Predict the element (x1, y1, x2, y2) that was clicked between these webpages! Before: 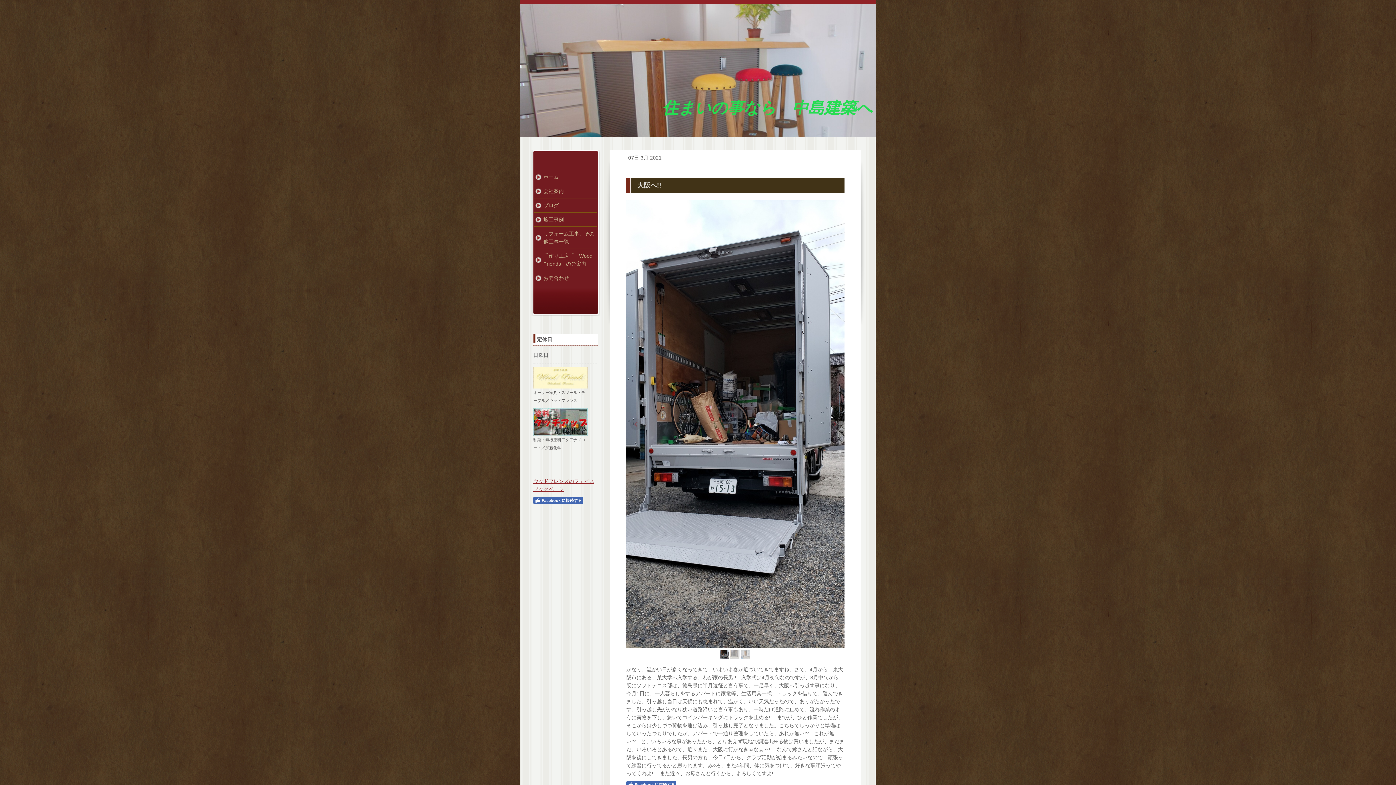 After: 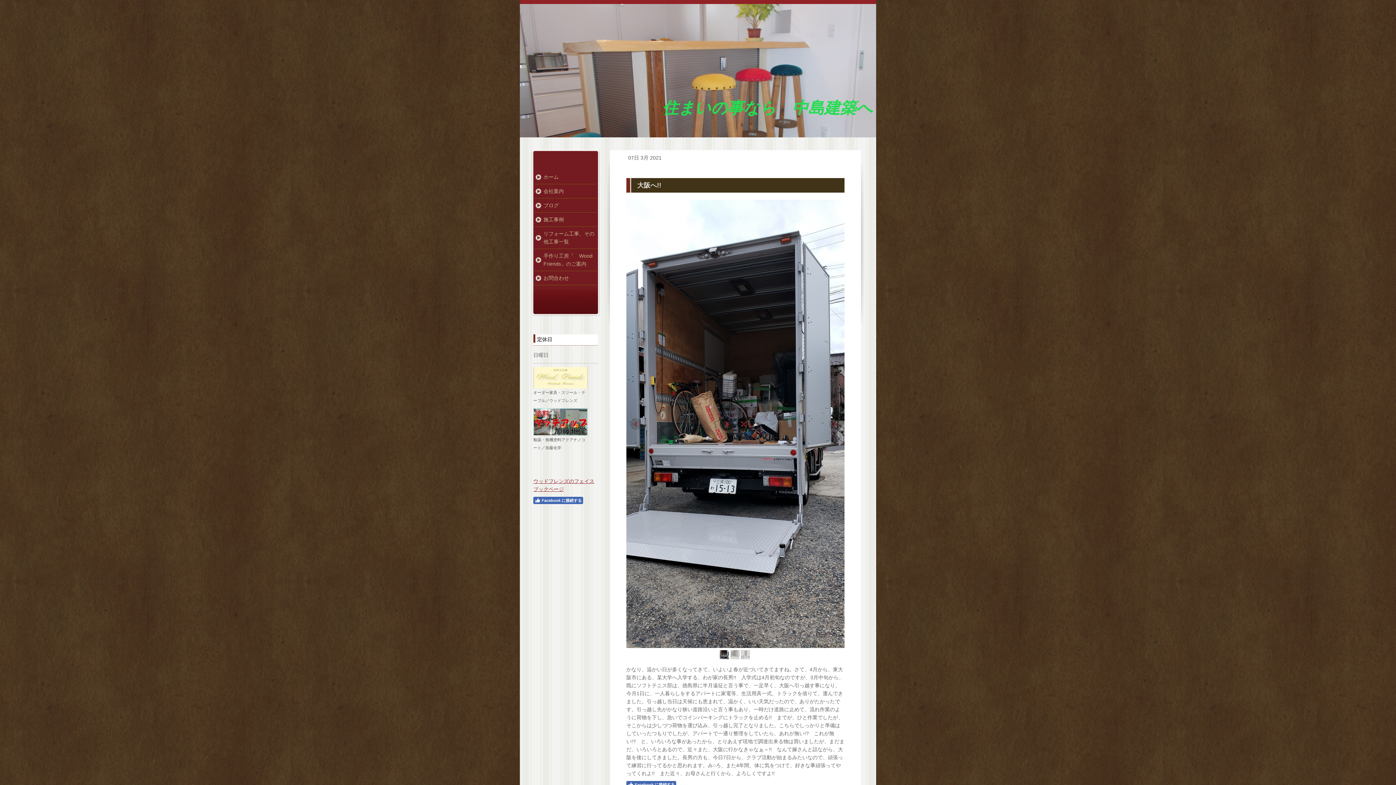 Action: bbox: (719, 650, 728, 659)